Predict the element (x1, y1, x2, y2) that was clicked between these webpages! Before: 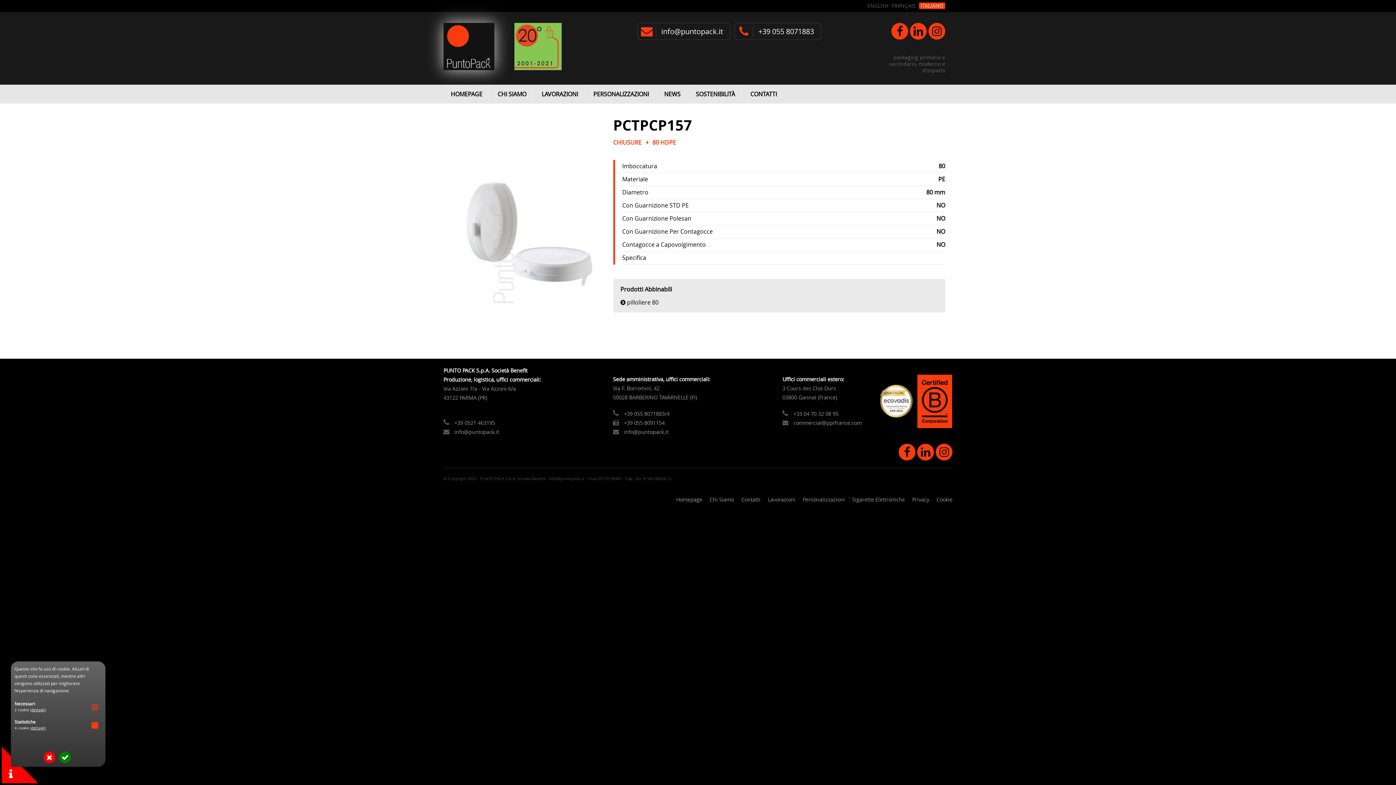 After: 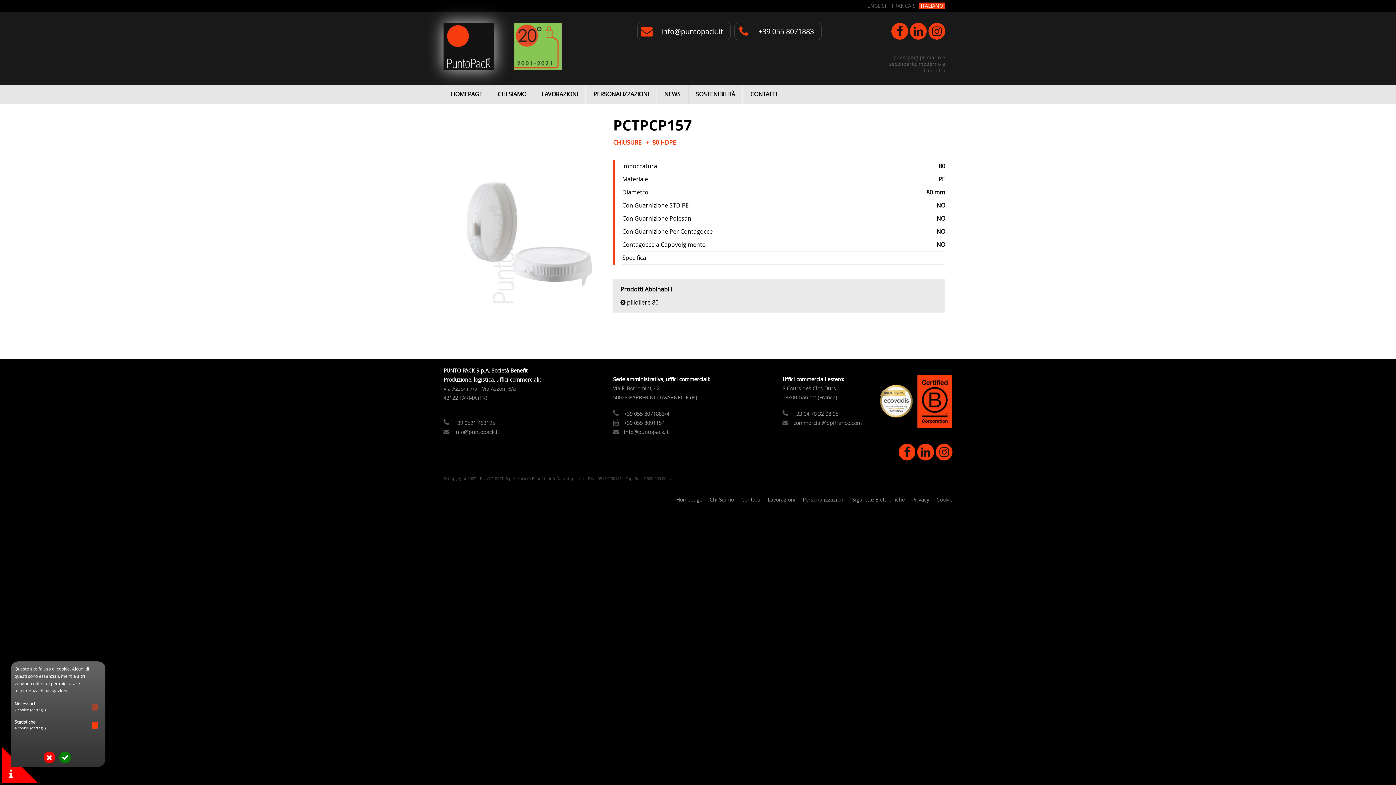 Action: label: info@puntopack.it bbox: (624, 428, 668, 435)